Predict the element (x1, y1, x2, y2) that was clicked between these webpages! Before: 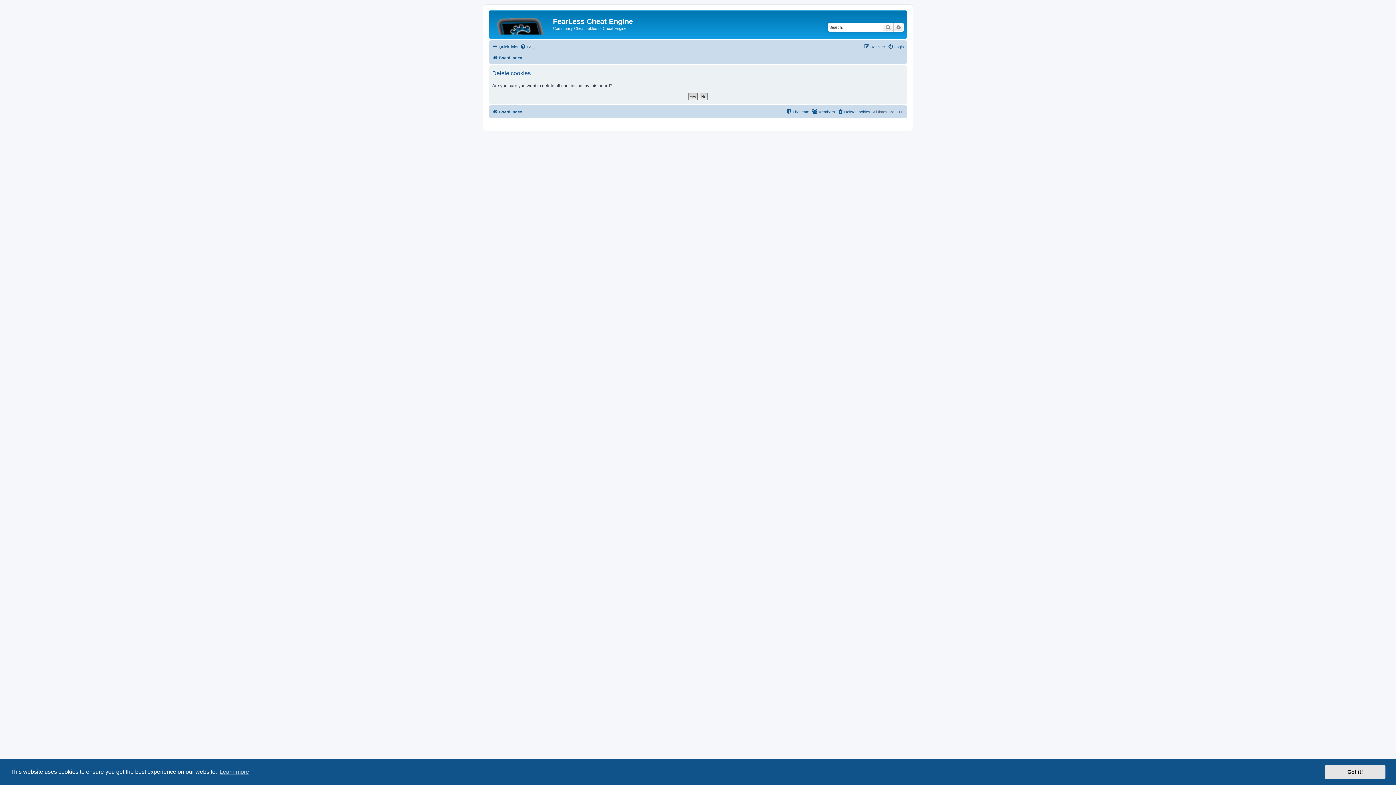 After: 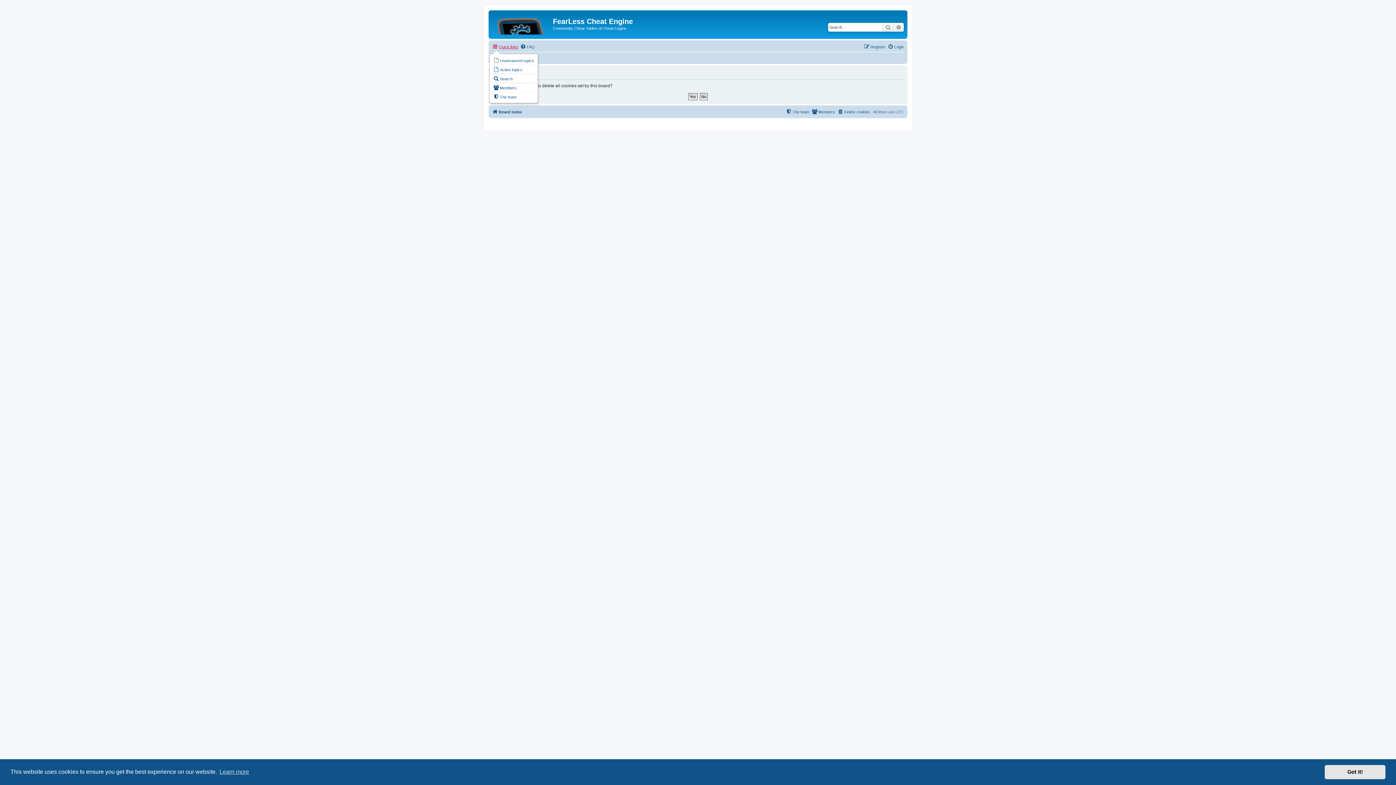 Action: bbox: (492, 42, 518, 51) label: Quick links